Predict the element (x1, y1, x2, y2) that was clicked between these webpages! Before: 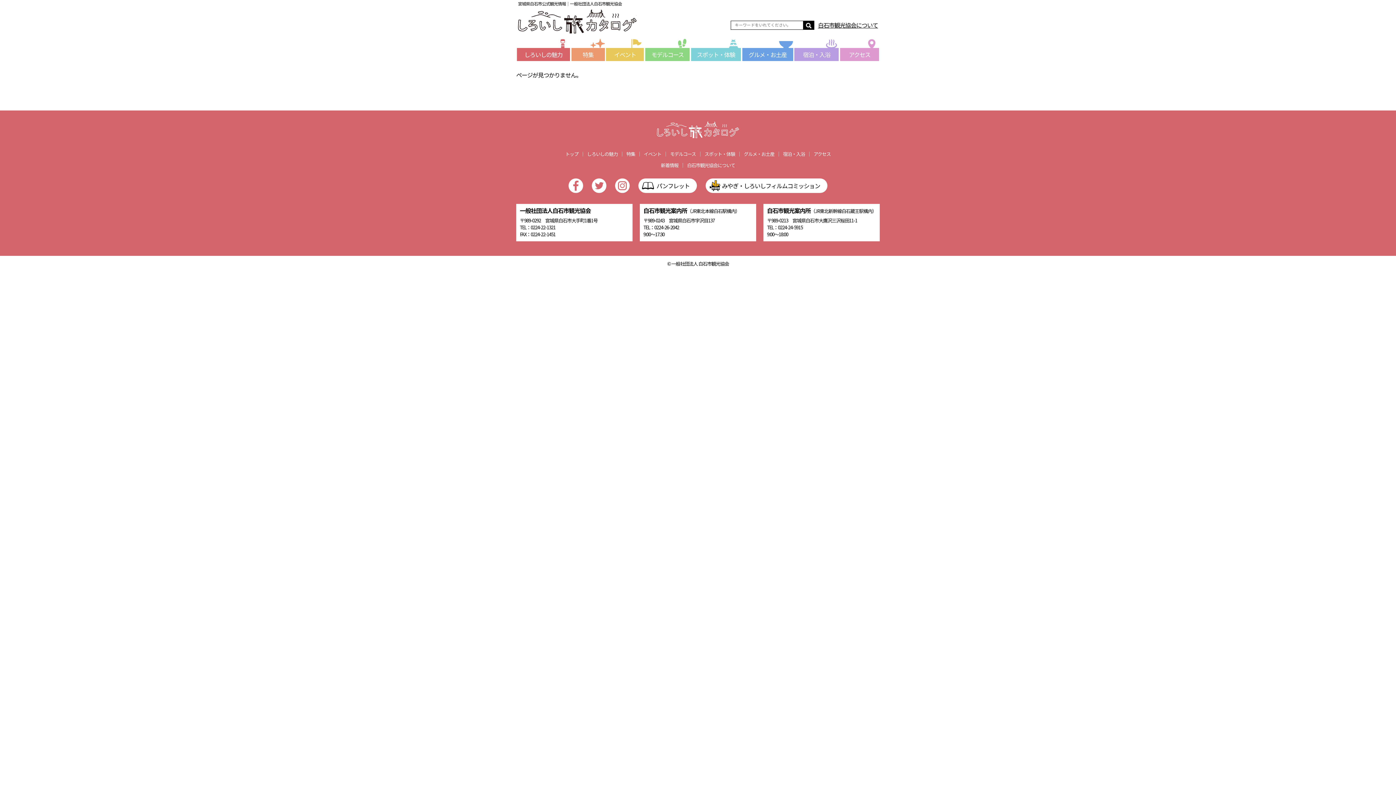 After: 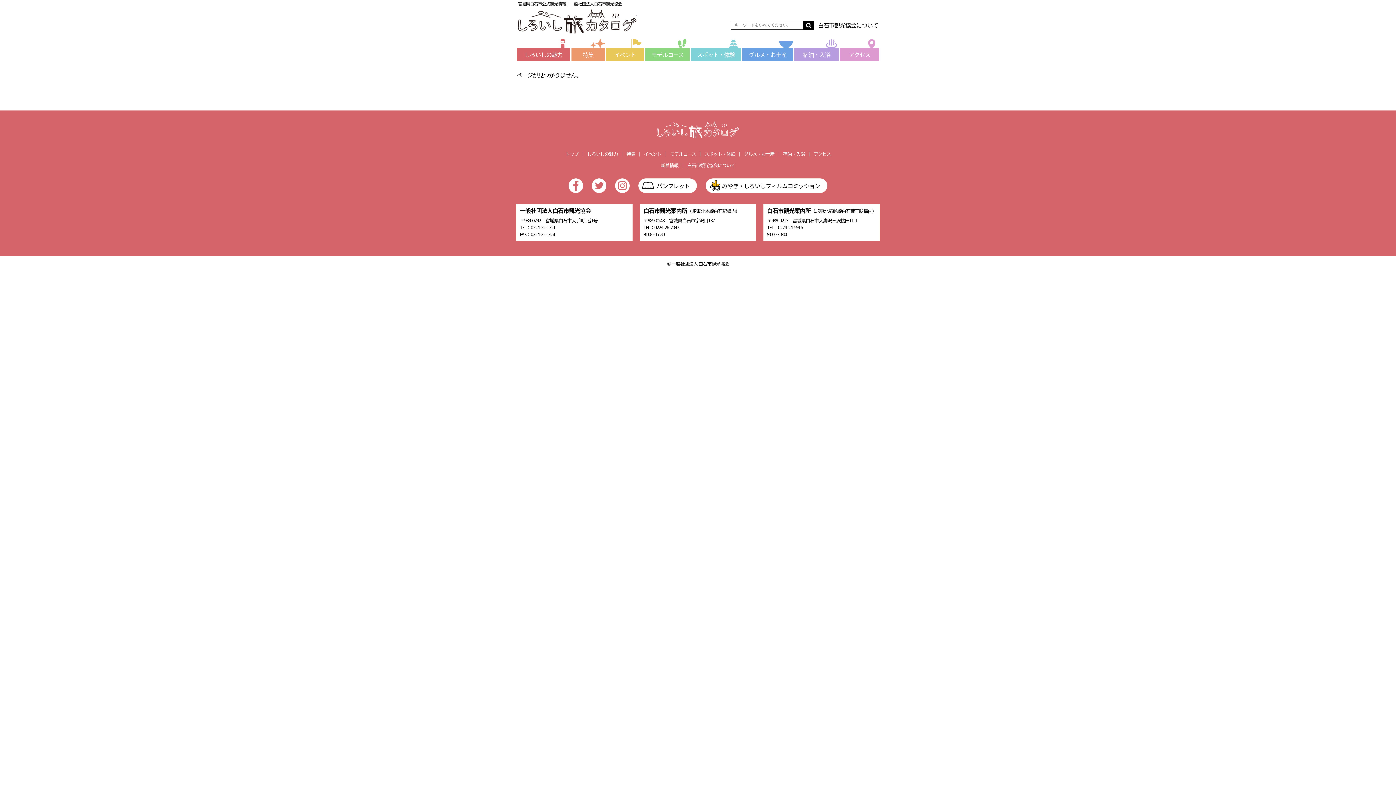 Action: bbox: (568, 178, 583, 193) label: facebook